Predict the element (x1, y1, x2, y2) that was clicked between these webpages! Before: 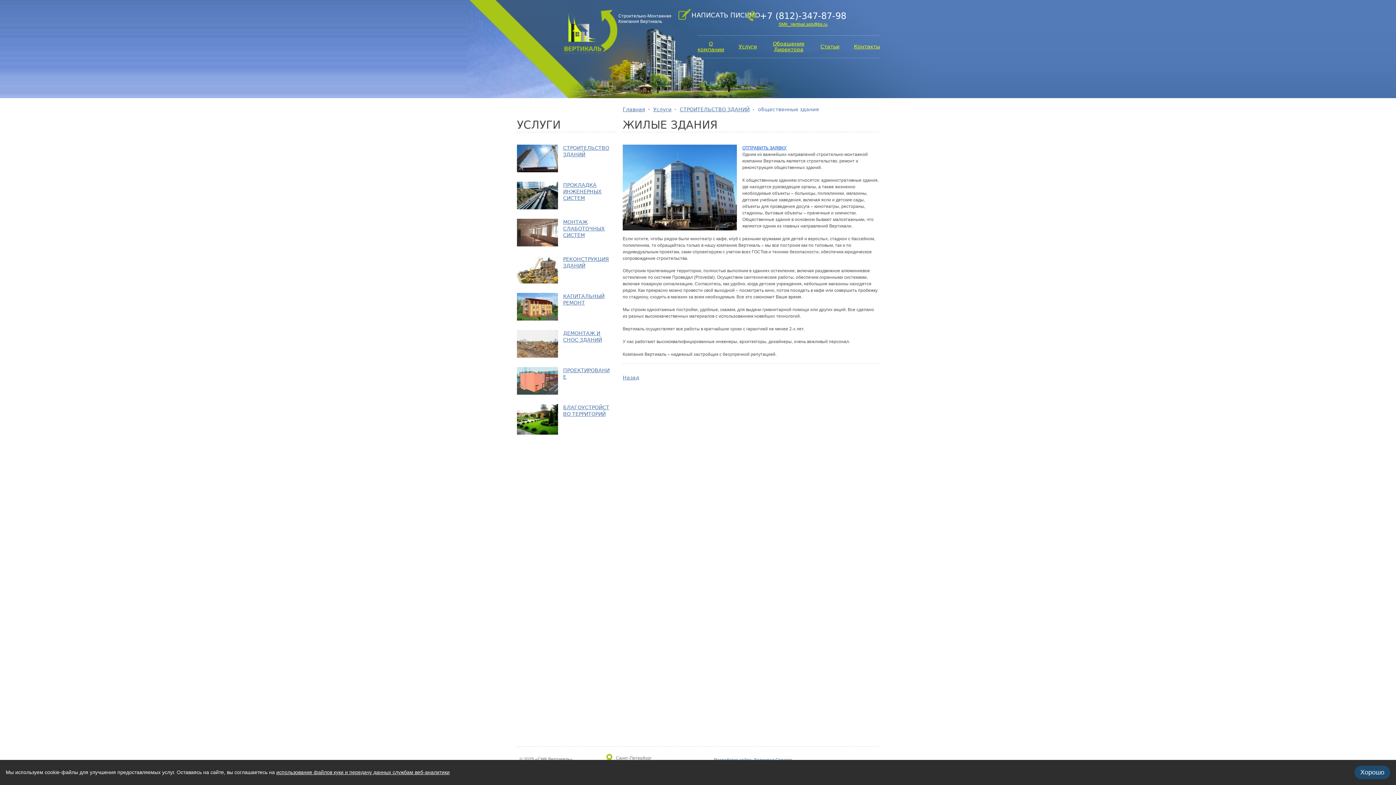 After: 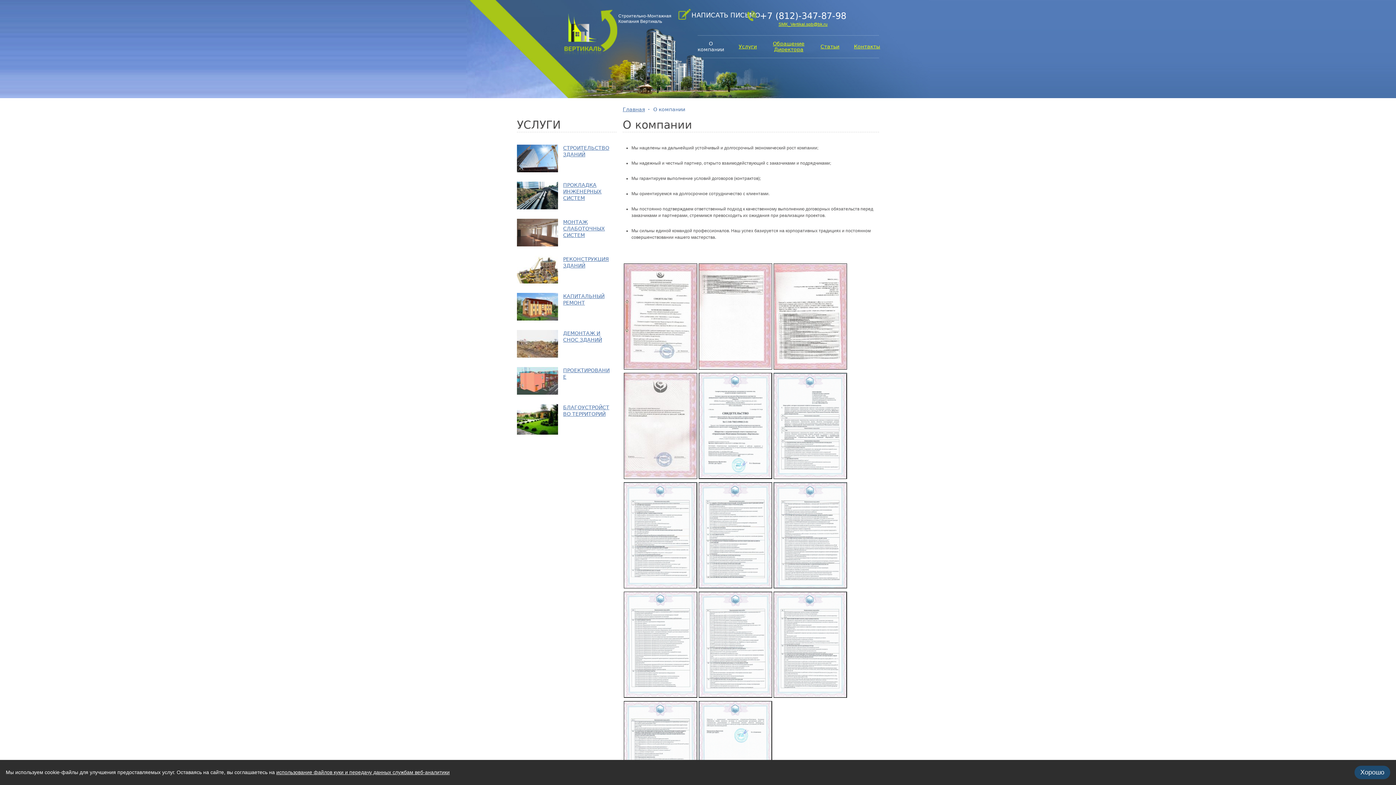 Action: label: О компании bbox: (697, 35, 738, 57)